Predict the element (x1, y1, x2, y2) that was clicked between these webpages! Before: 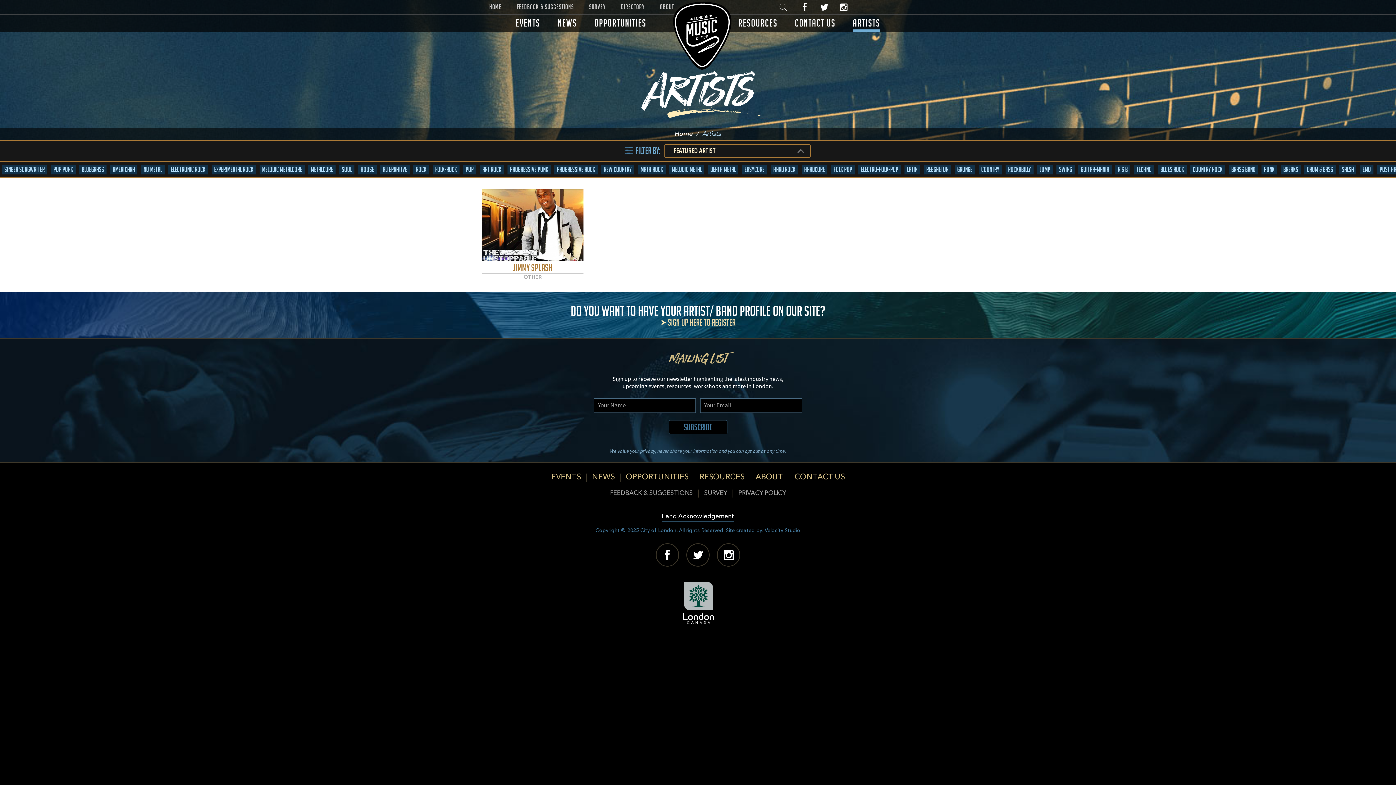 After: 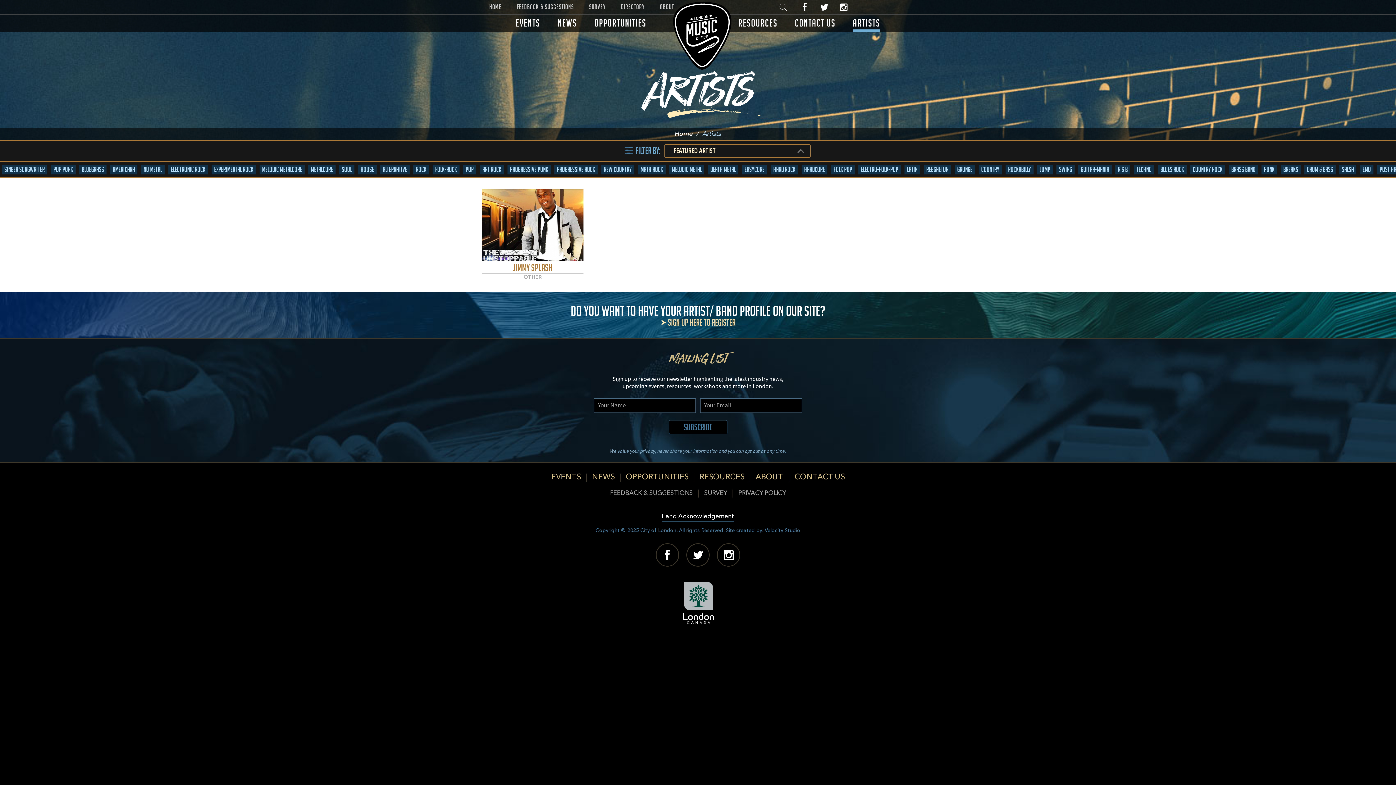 Action: bbox: (680, 600, 715, 606)